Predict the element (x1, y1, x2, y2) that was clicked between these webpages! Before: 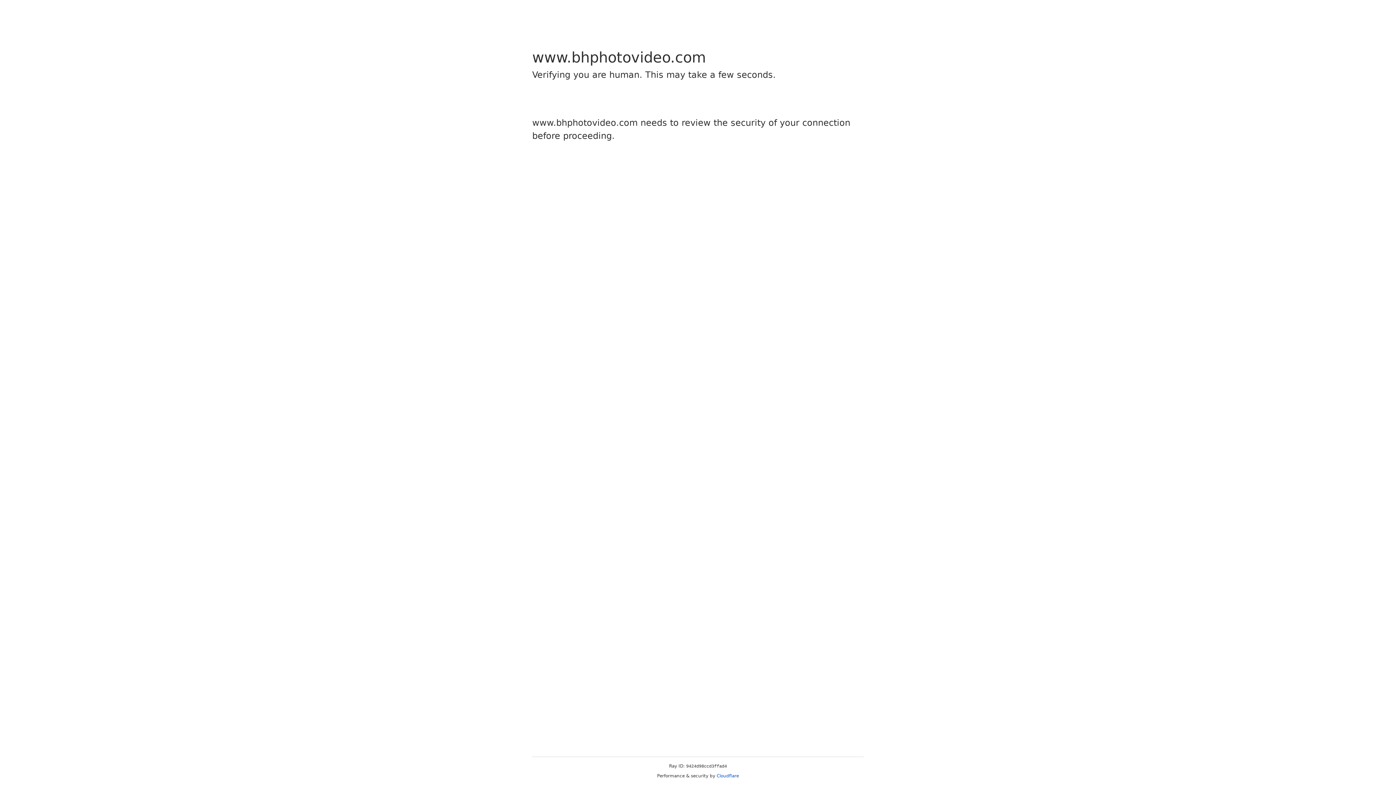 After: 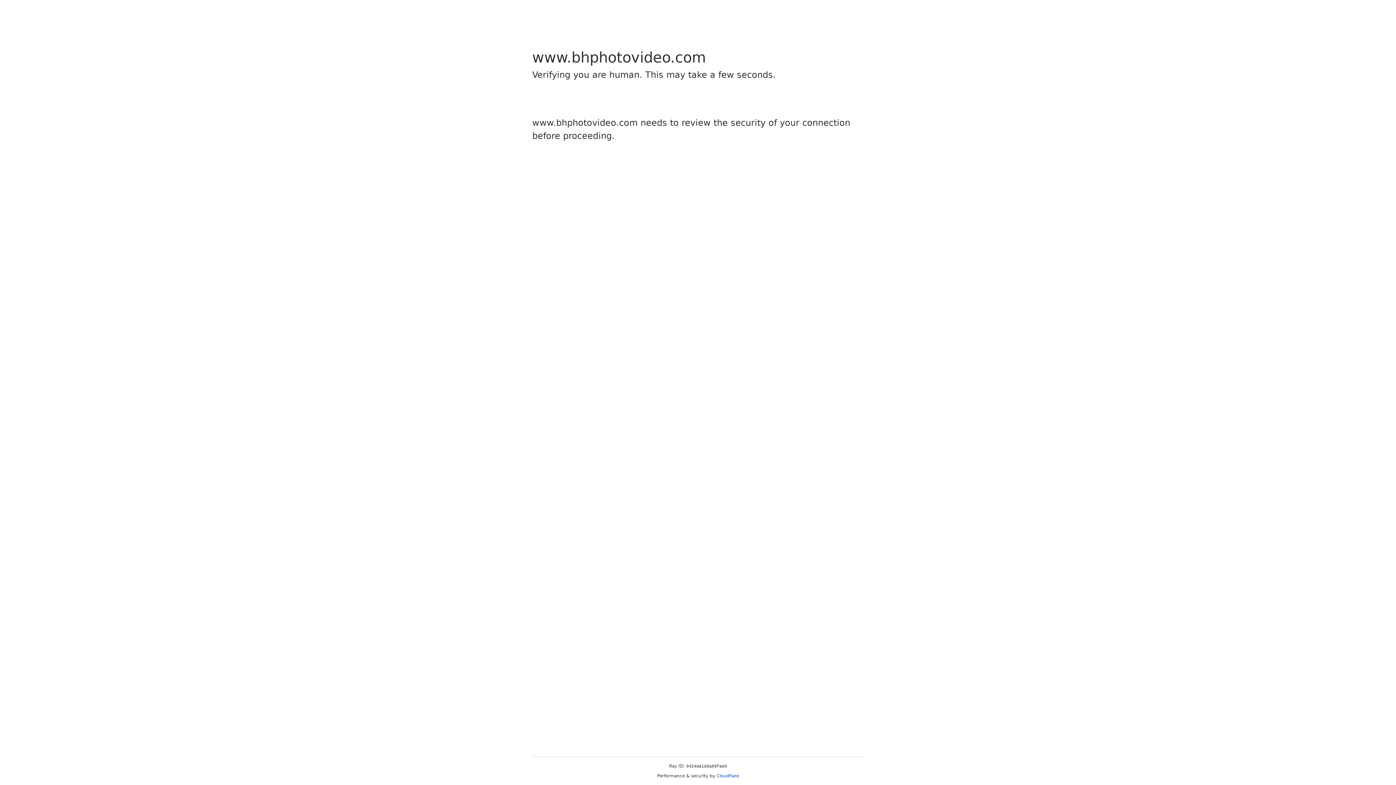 Action: label: Cloudflare bbox: (716, 773, 739, 778)